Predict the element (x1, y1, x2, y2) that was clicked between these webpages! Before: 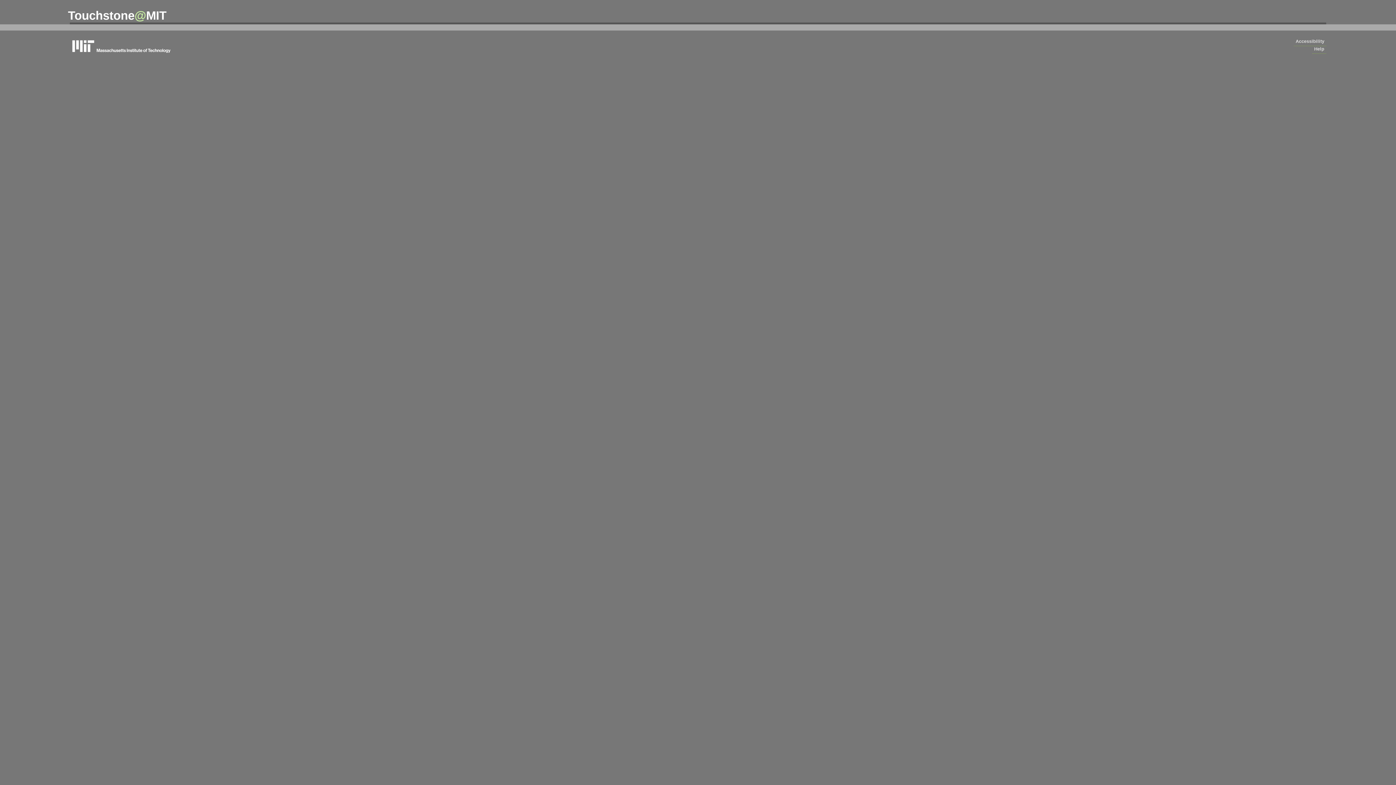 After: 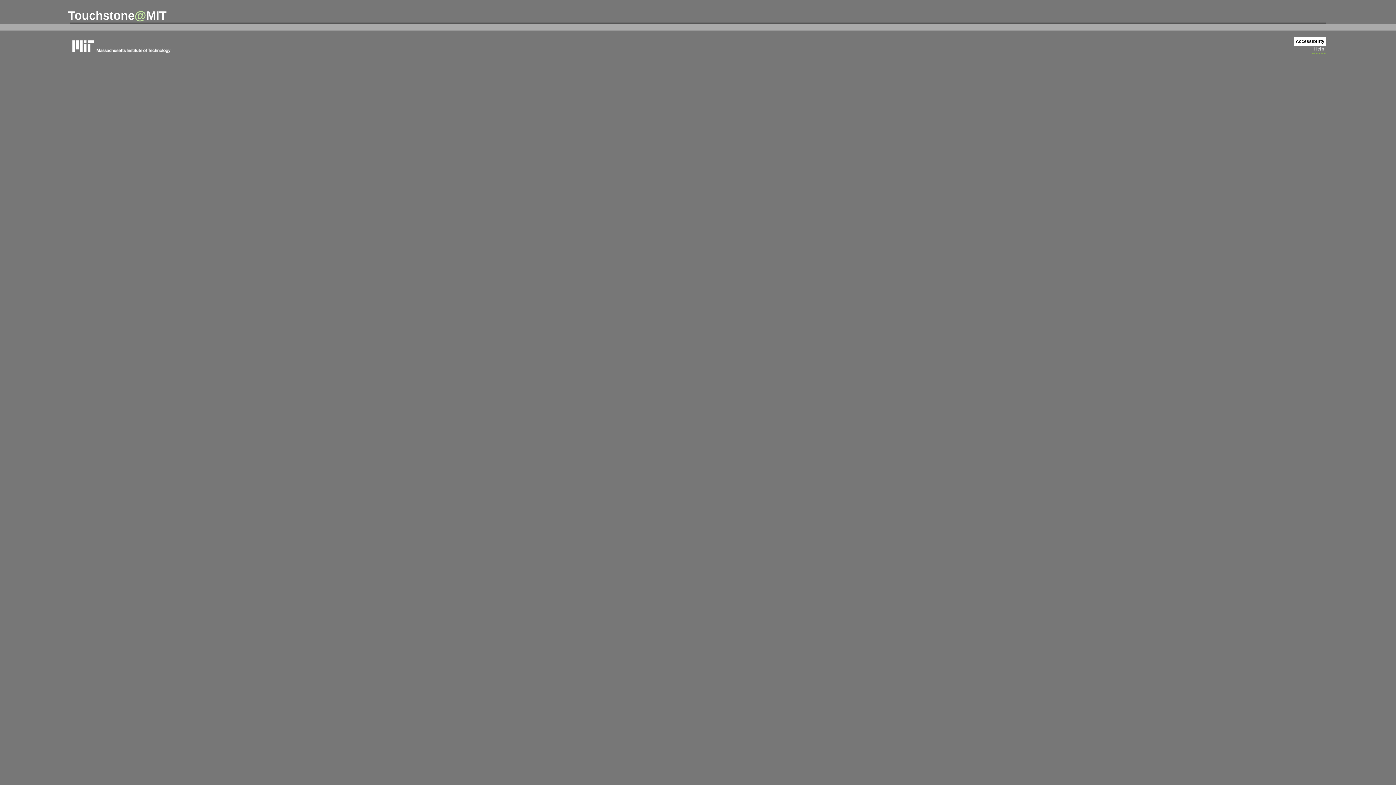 Action: label: Accessibility bbox: (1294, 37, 1326, 46)